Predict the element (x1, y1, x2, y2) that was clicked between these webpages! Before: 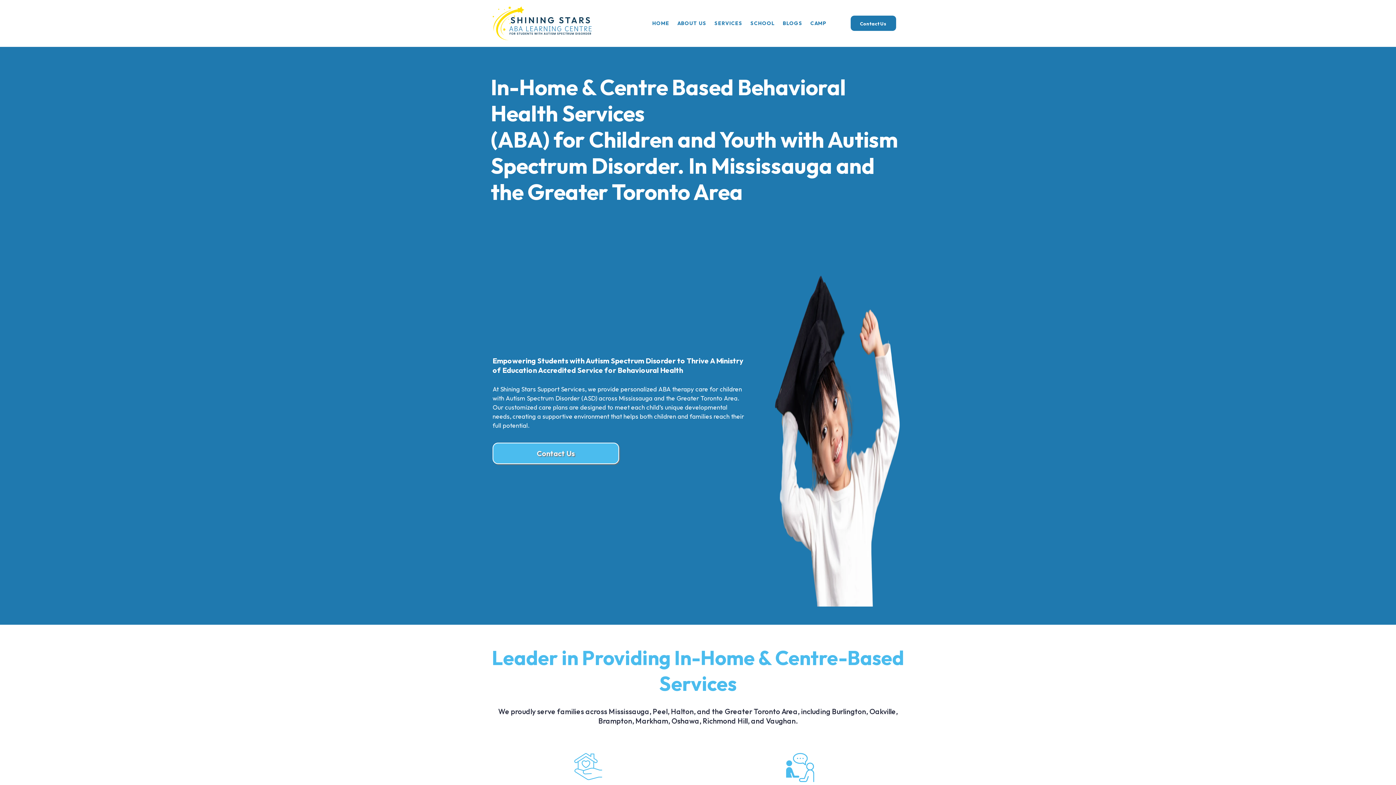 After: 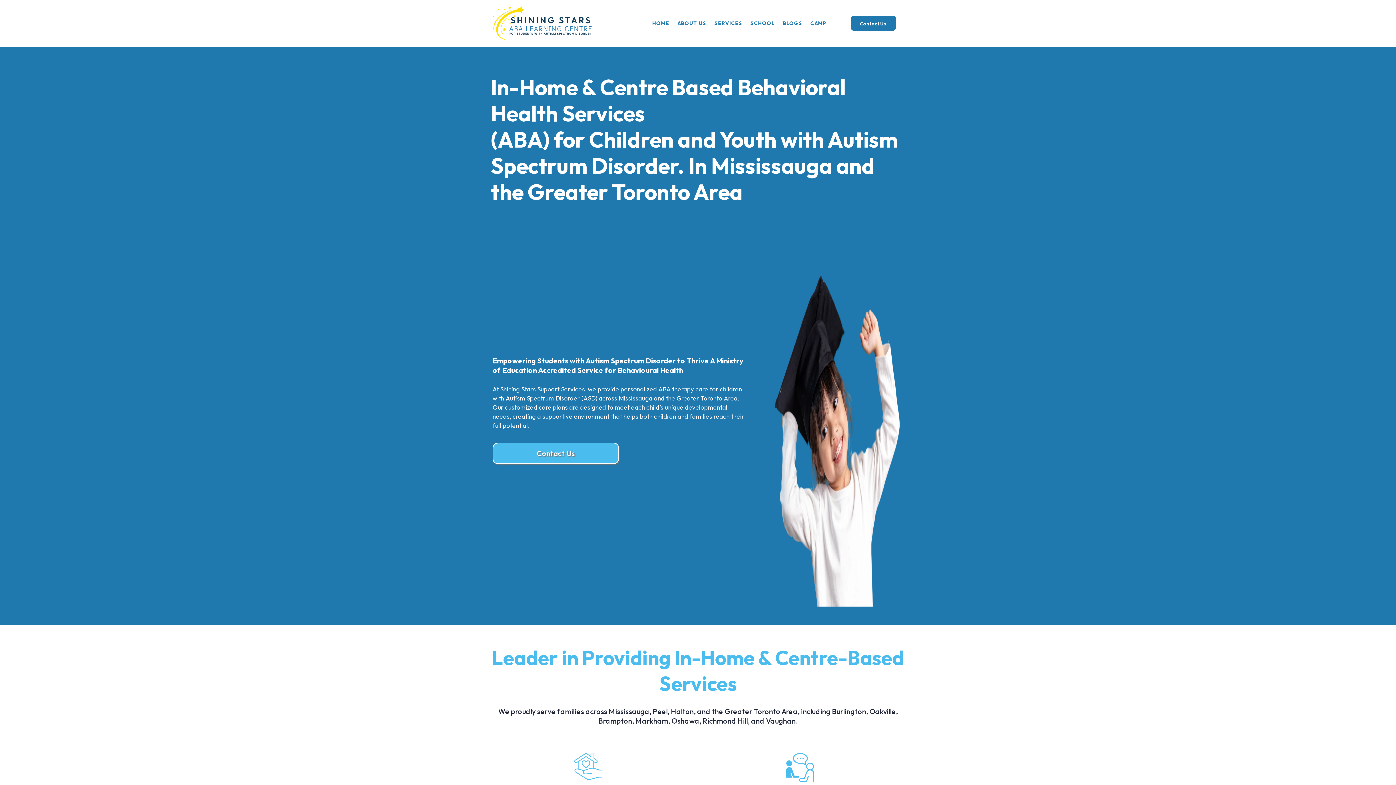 Action: bbox: (490, 5, 592, 41) label: https://www.shiningstarssupport.ca/